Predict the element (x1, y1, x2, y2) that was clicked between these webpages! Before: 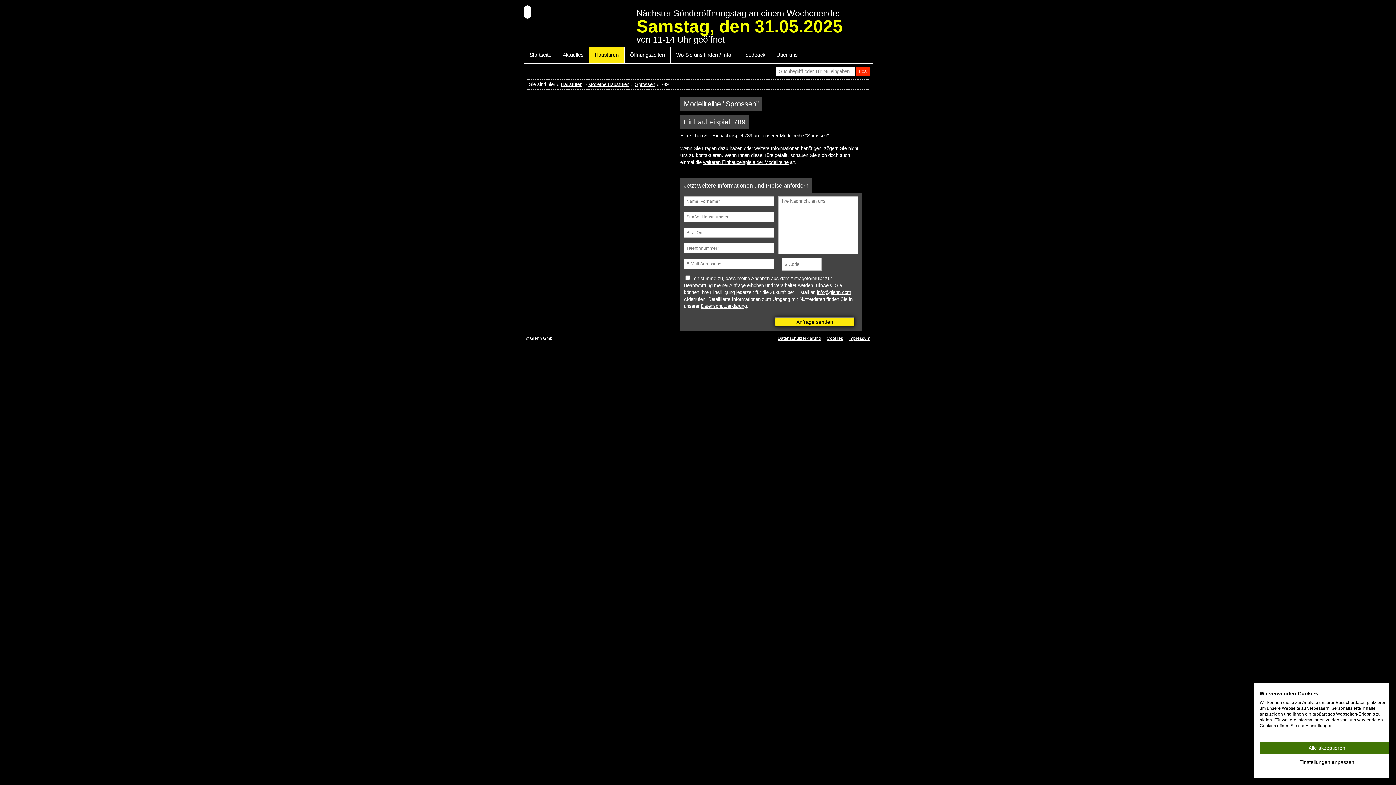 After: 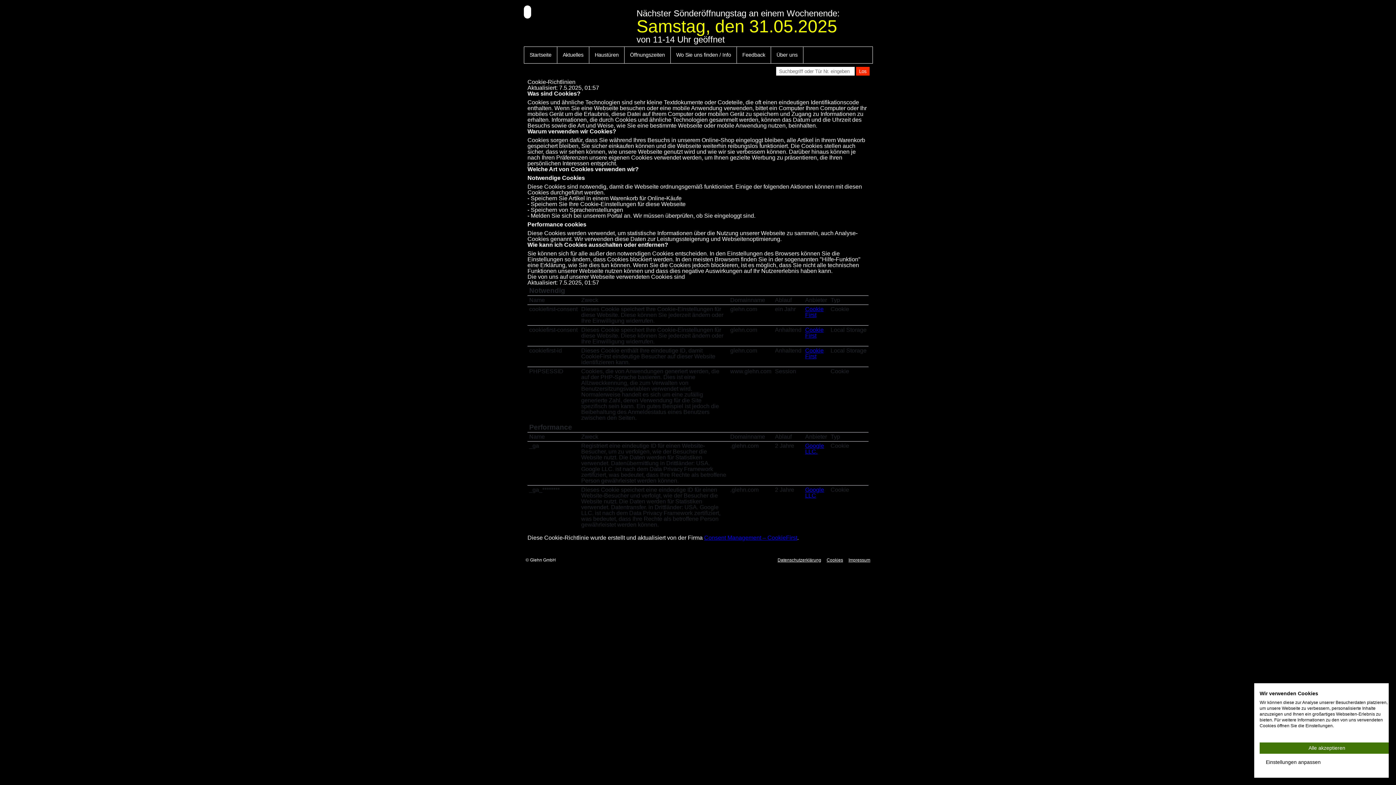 Action: label: Cookies bbox: (826, 336, 843, 341)